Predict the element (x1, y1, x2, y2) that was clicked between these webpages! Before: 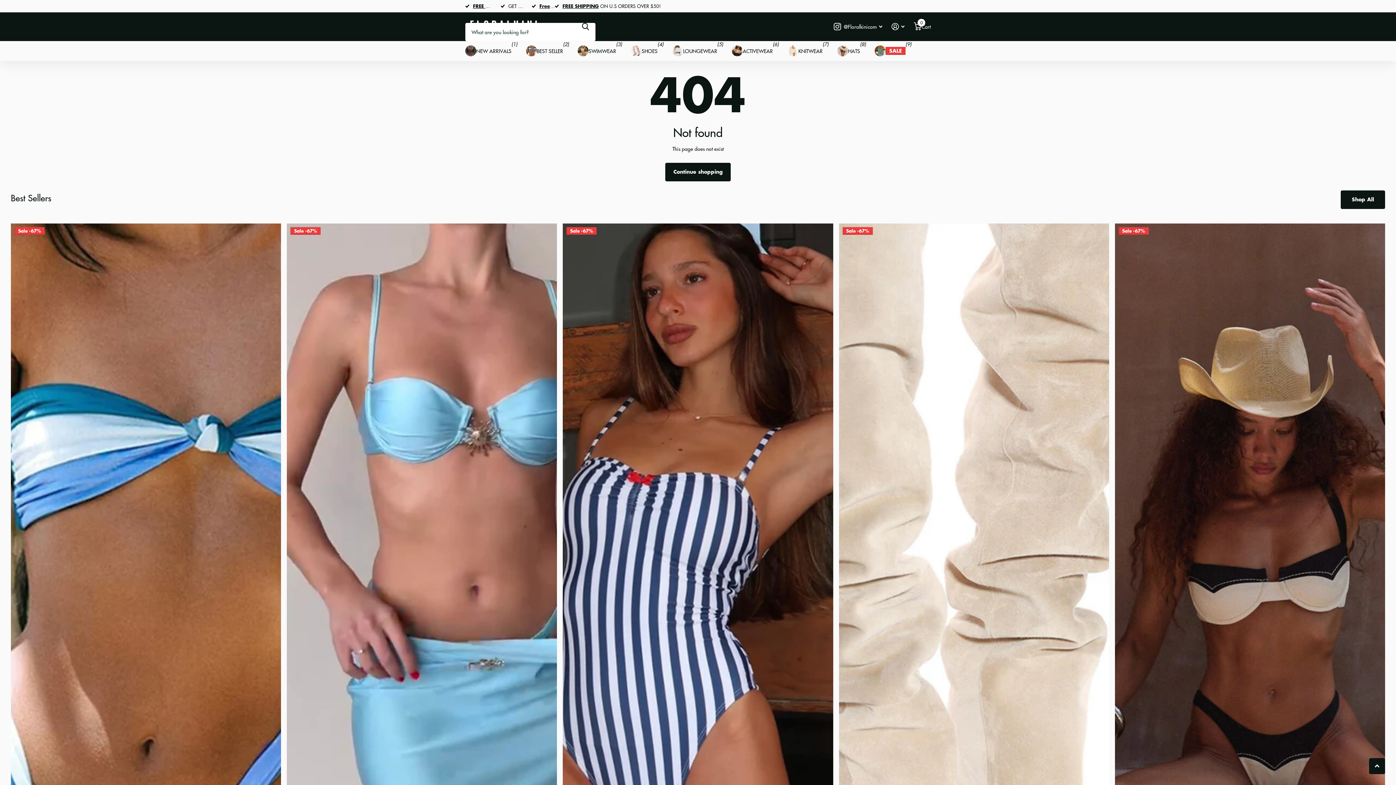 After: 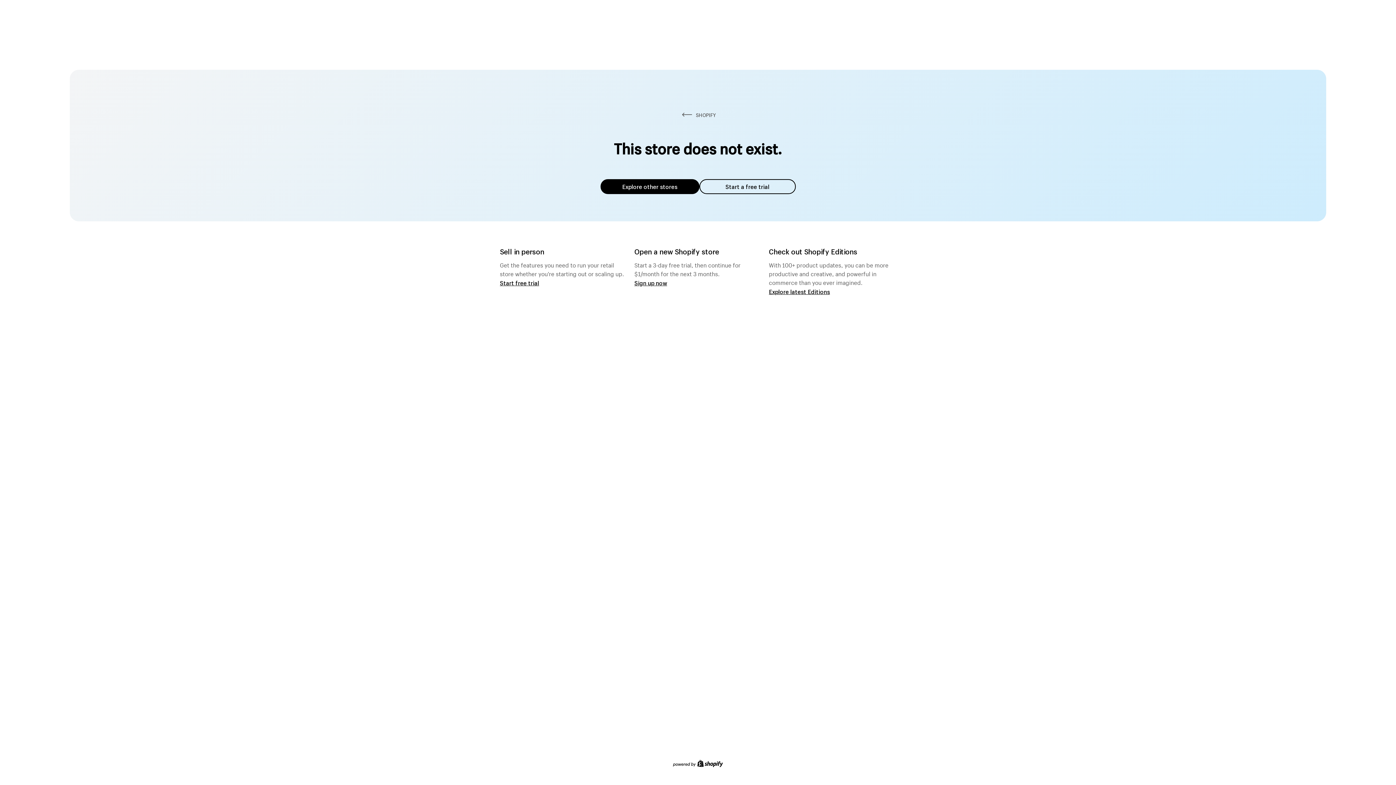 Action: bbox: (846, 1, 861, 10) label: AU